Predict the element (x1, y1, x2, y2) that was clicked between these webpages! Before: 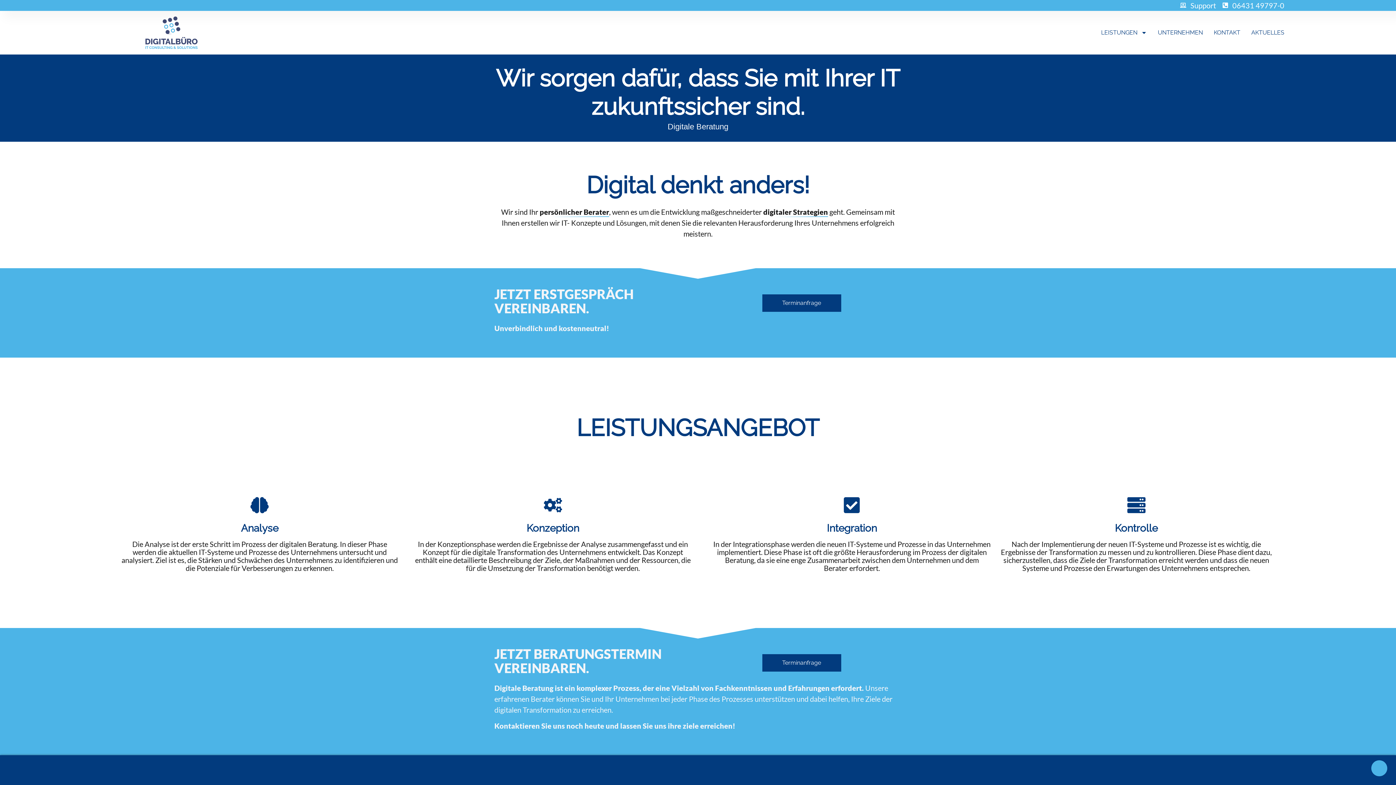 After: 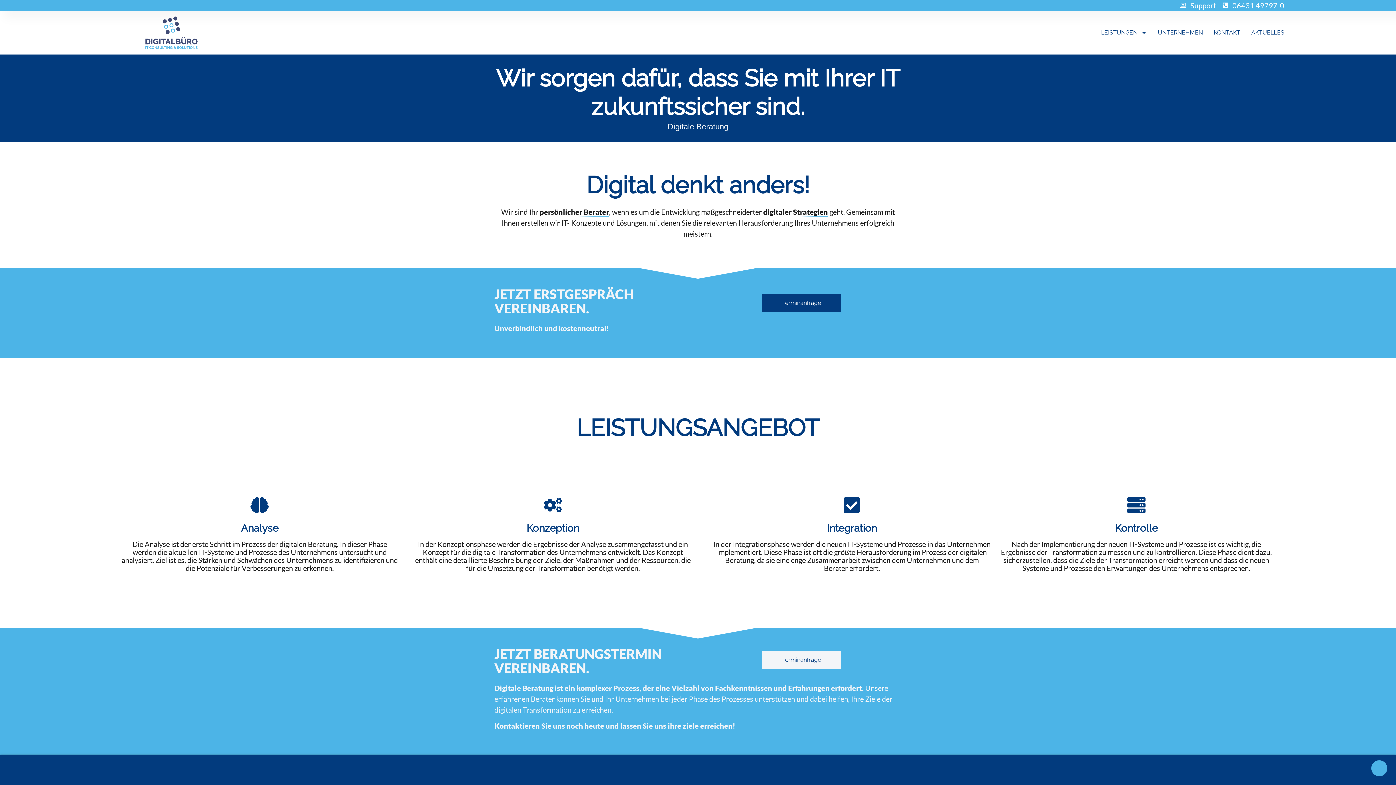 Action: label: Terminanfrage bbox: (943, 654, 1022, 671)